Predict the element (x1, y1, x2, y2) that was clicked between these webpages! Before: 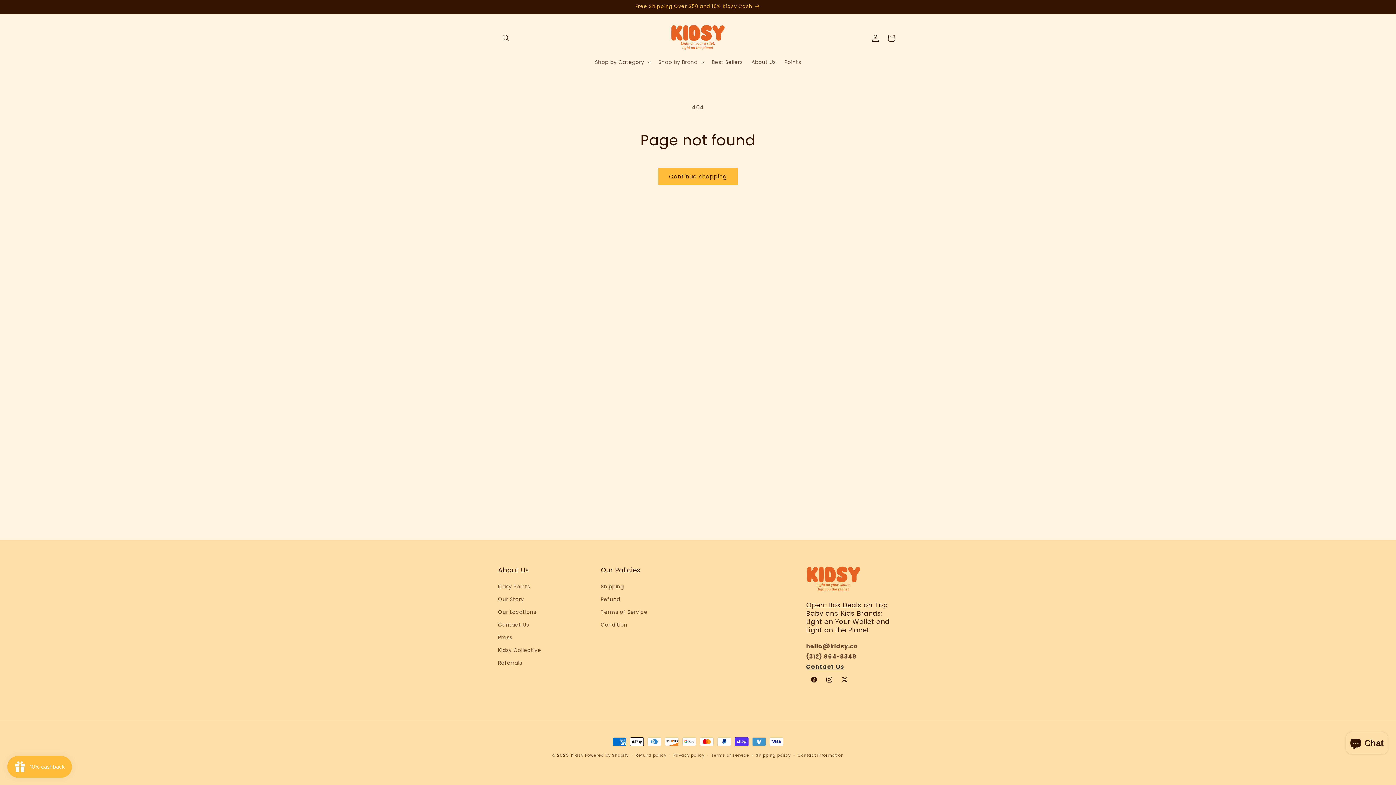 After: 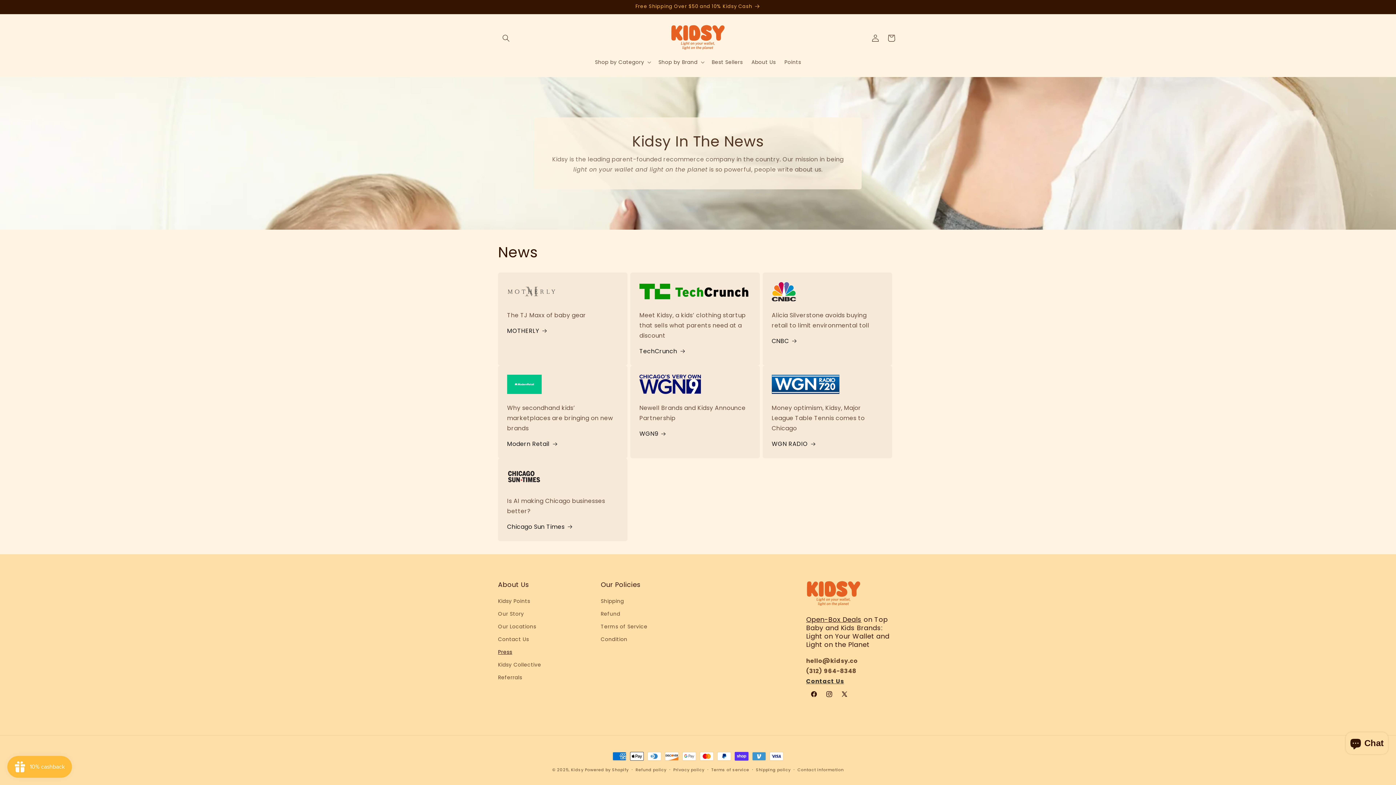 Action: label: Press bbox: (498, 631, 512, 644)